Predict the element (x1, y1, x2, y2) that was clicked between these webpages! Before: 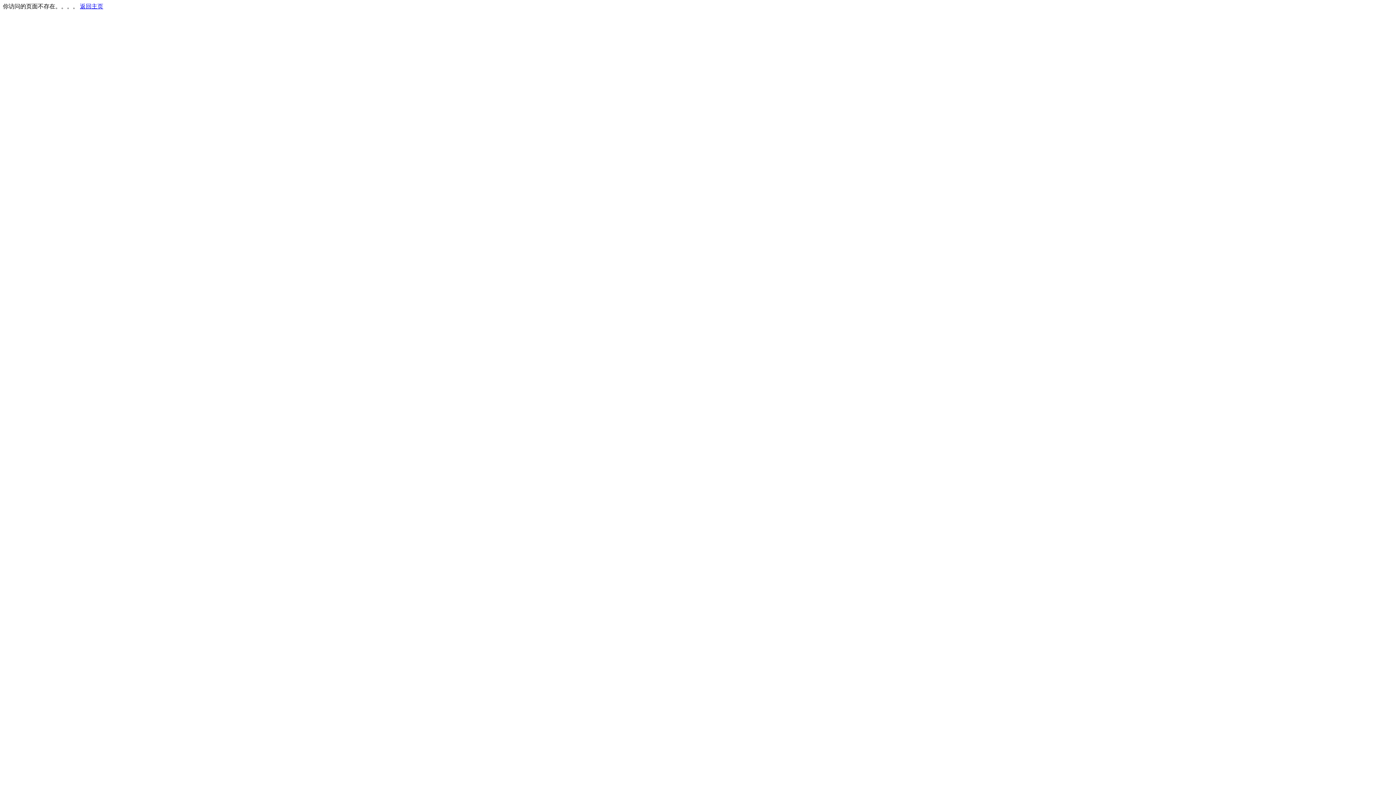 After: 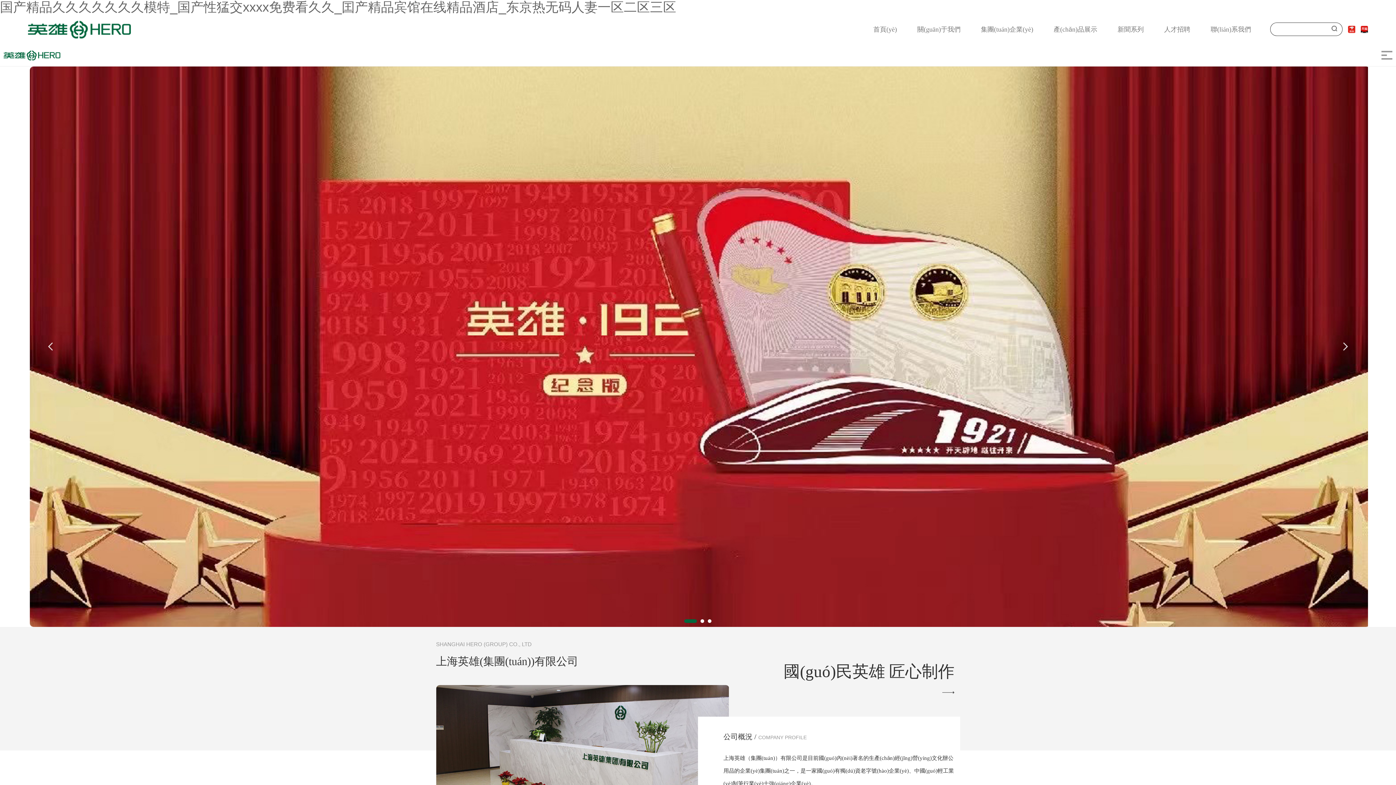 Action: bbox: (80, 3, 103, 9) label: 返回主页